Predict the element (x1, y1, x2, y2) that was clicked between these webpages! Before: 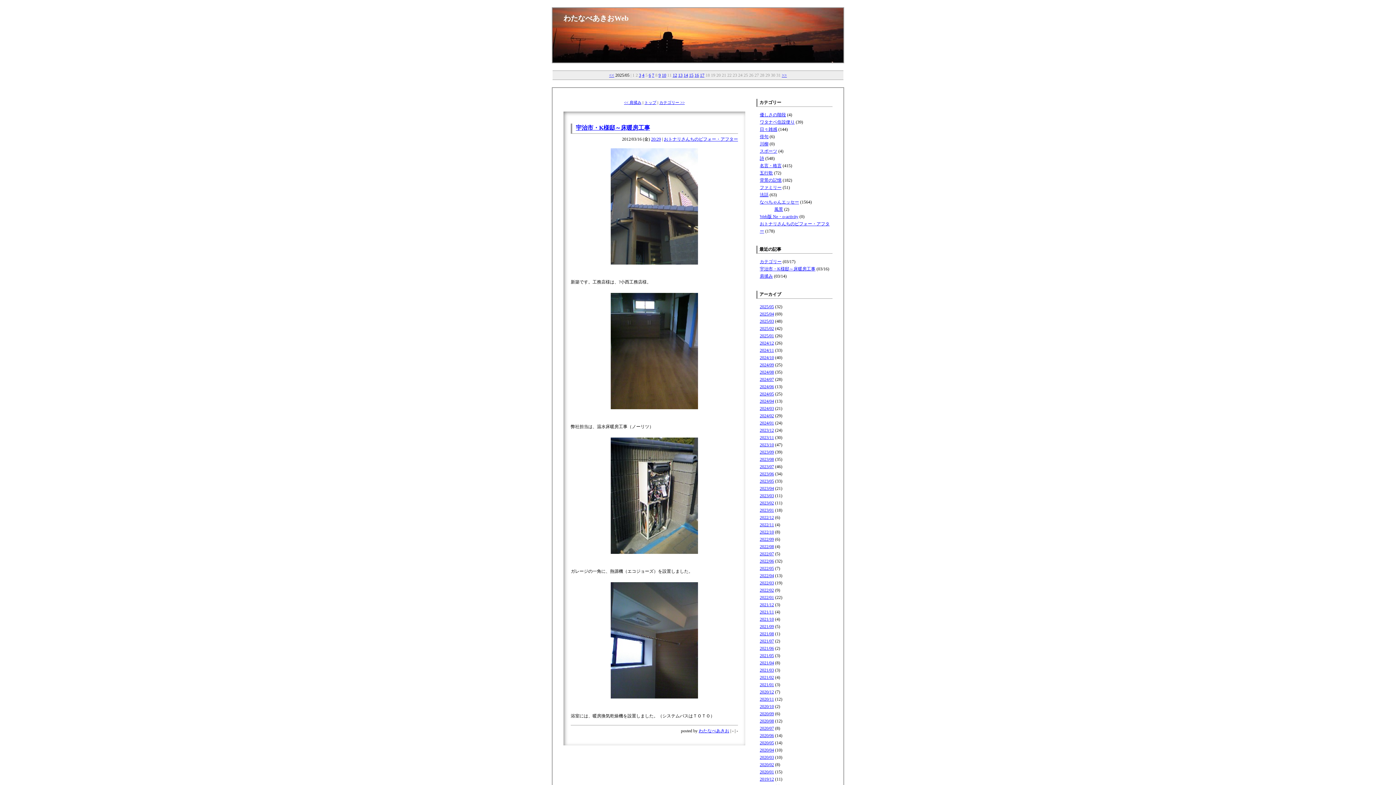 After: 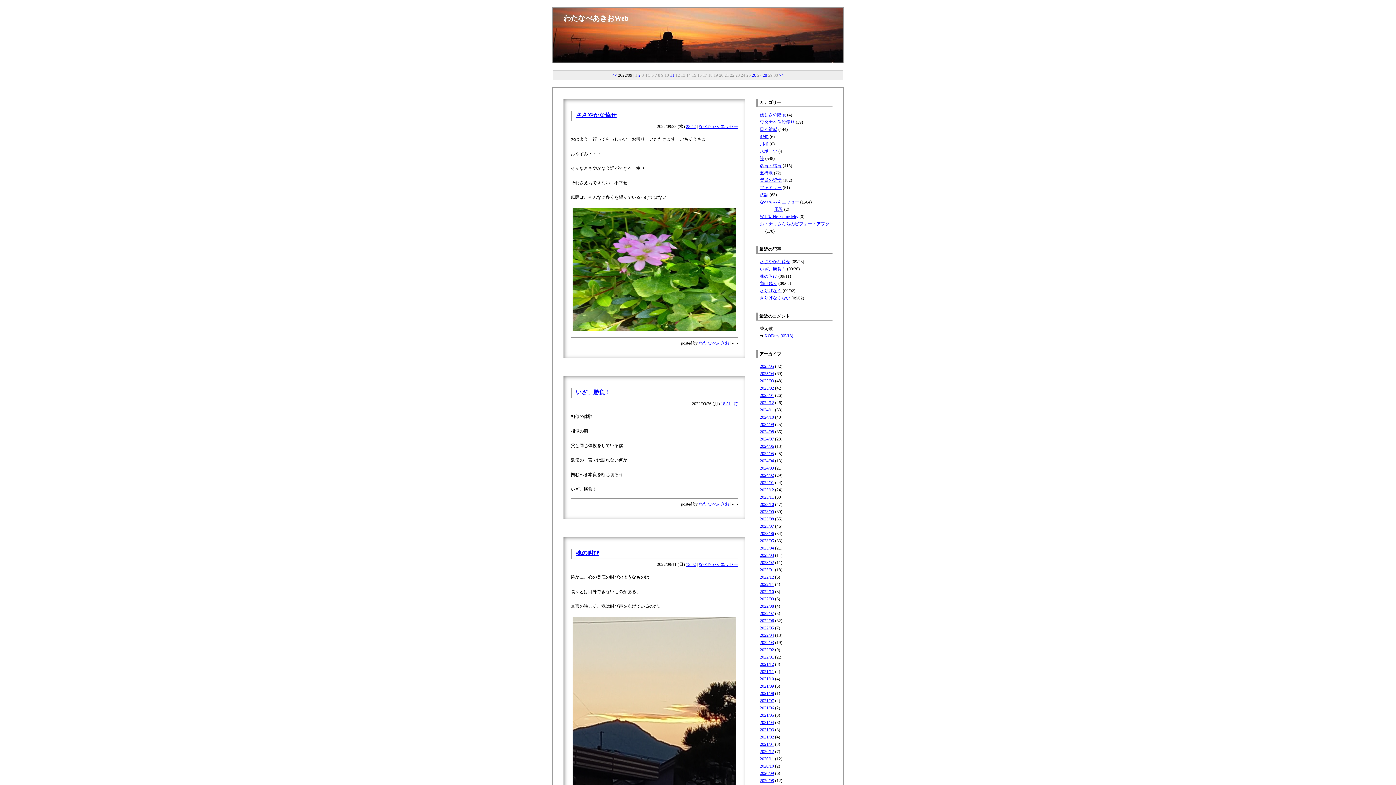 Action: label: 2022/09 bbox: (760, 537, 774, 542)